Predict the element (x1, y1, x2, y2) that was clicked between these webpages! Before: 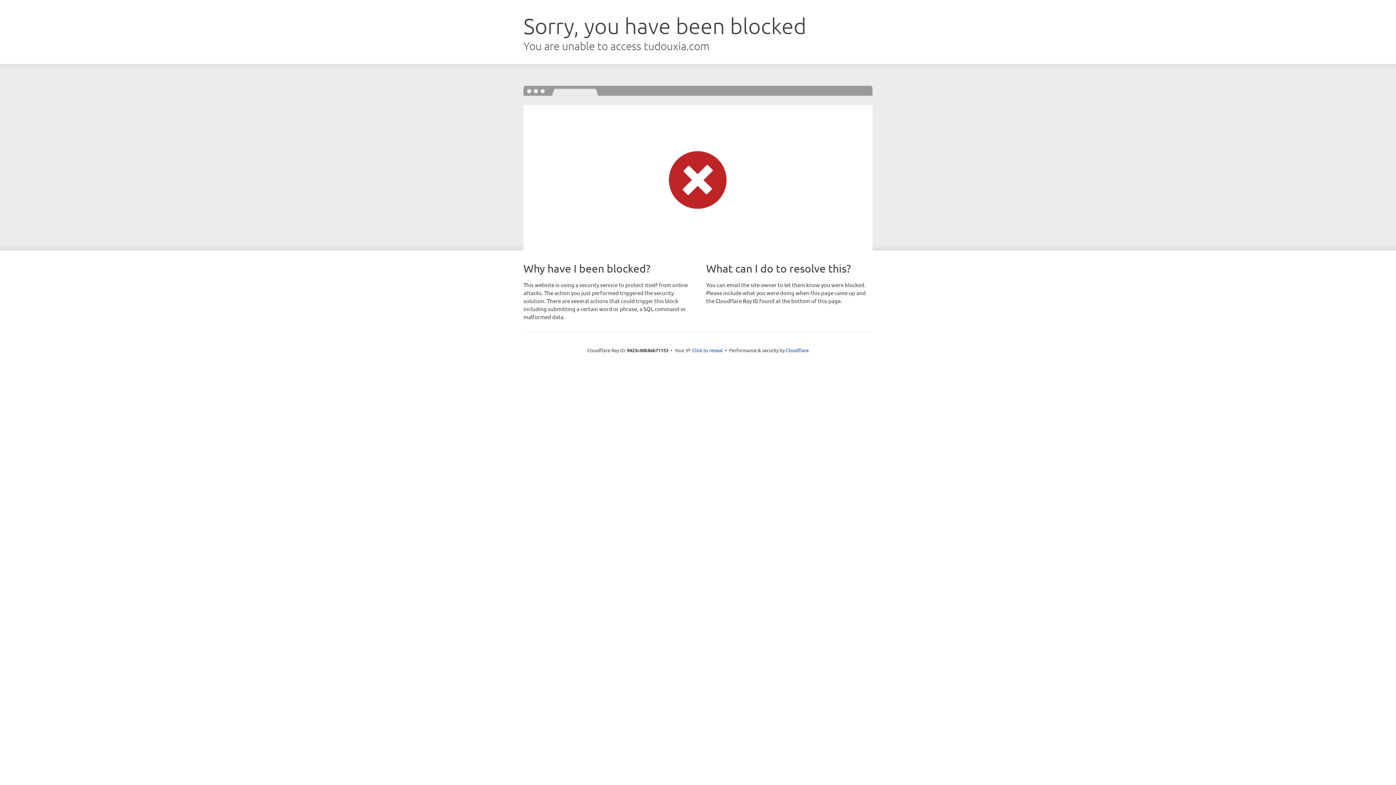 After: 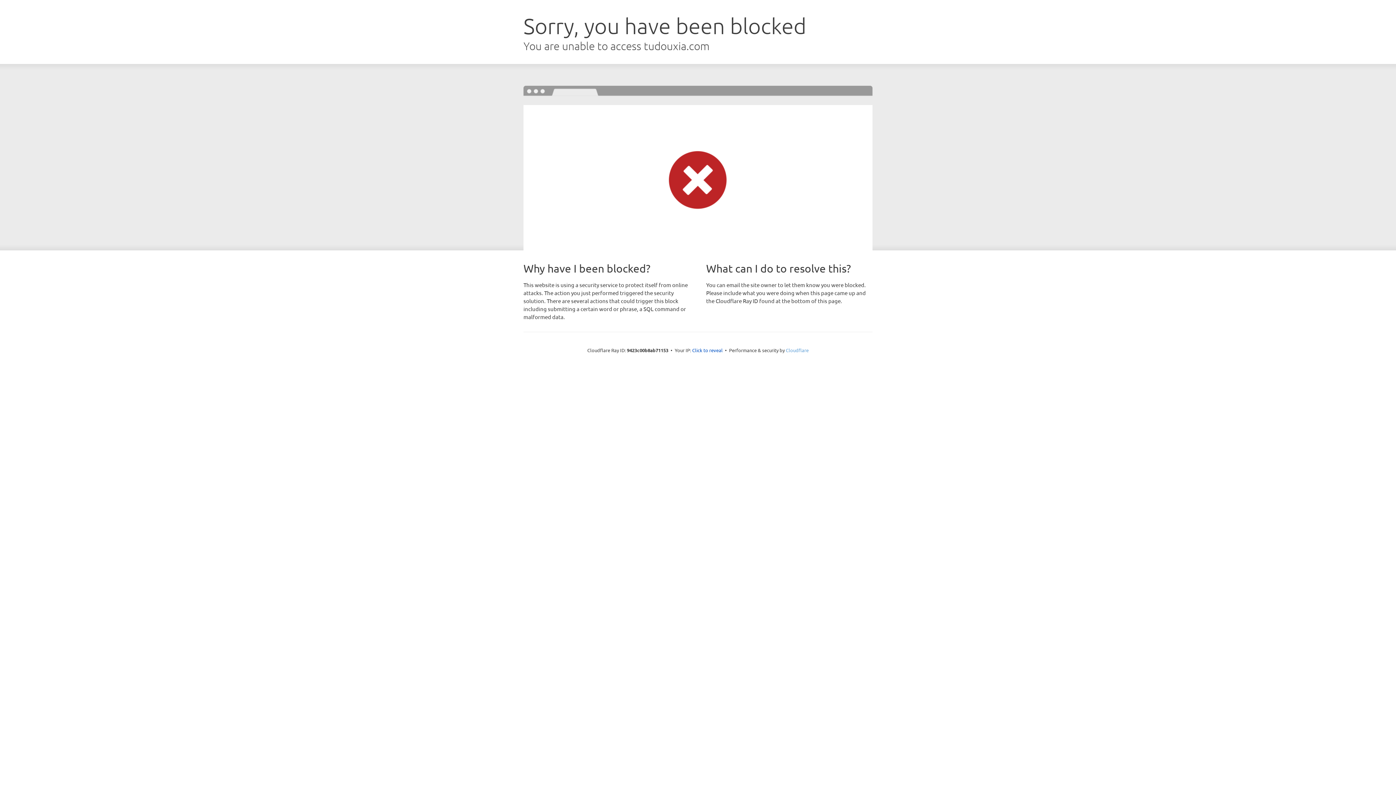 Action: label: Cloudflare bbox: (786, 347, 808, 353)